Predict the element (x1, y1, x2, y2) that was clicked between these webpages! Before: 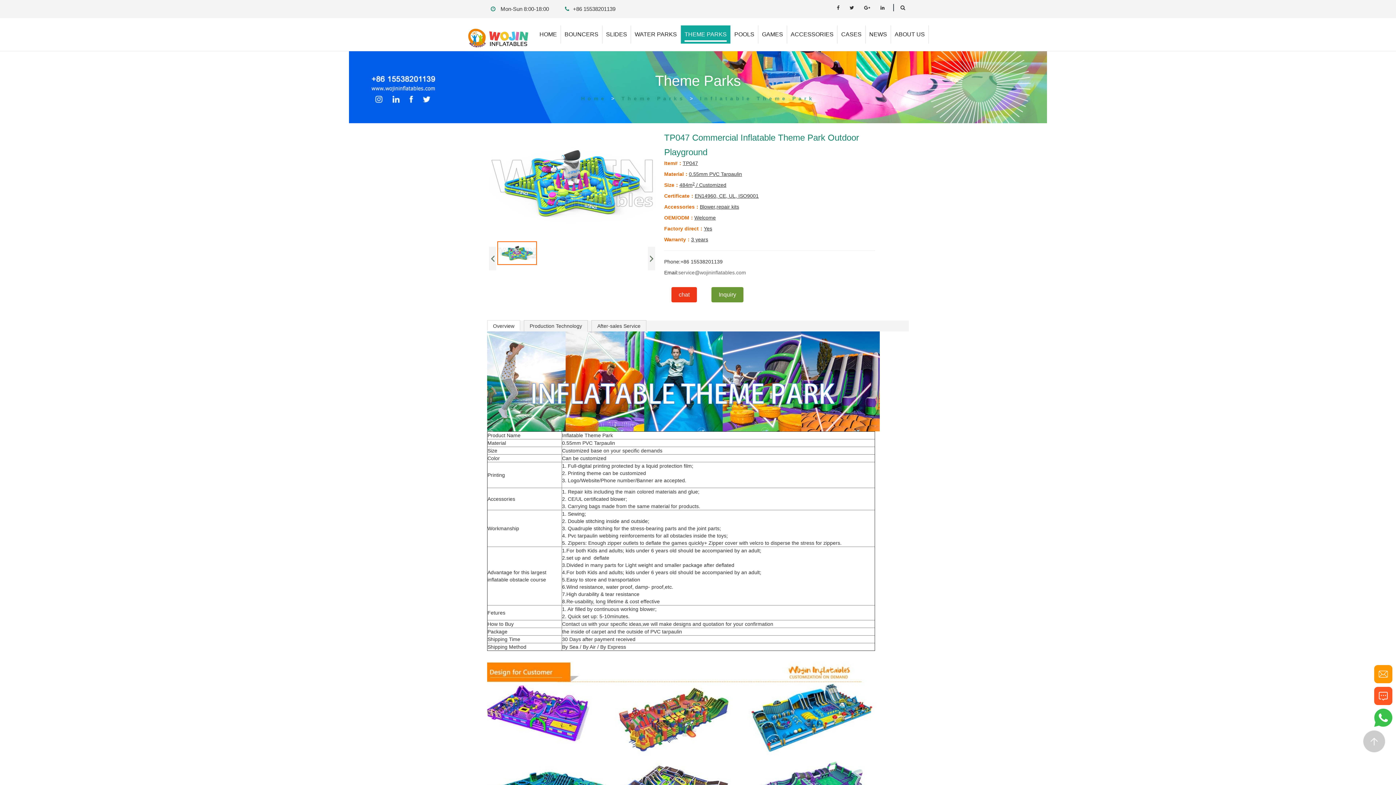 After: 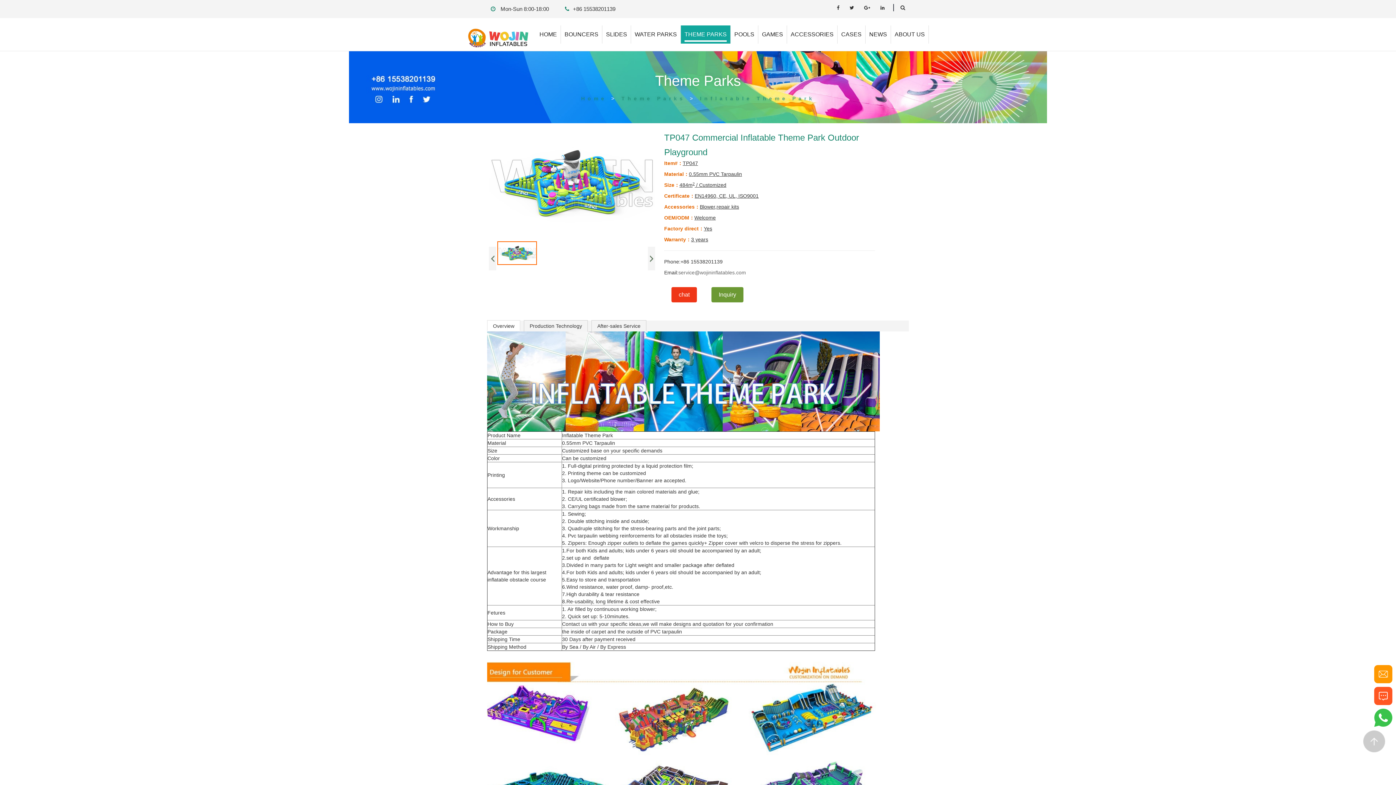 Action: bbox: (489, 246, 496, 270)